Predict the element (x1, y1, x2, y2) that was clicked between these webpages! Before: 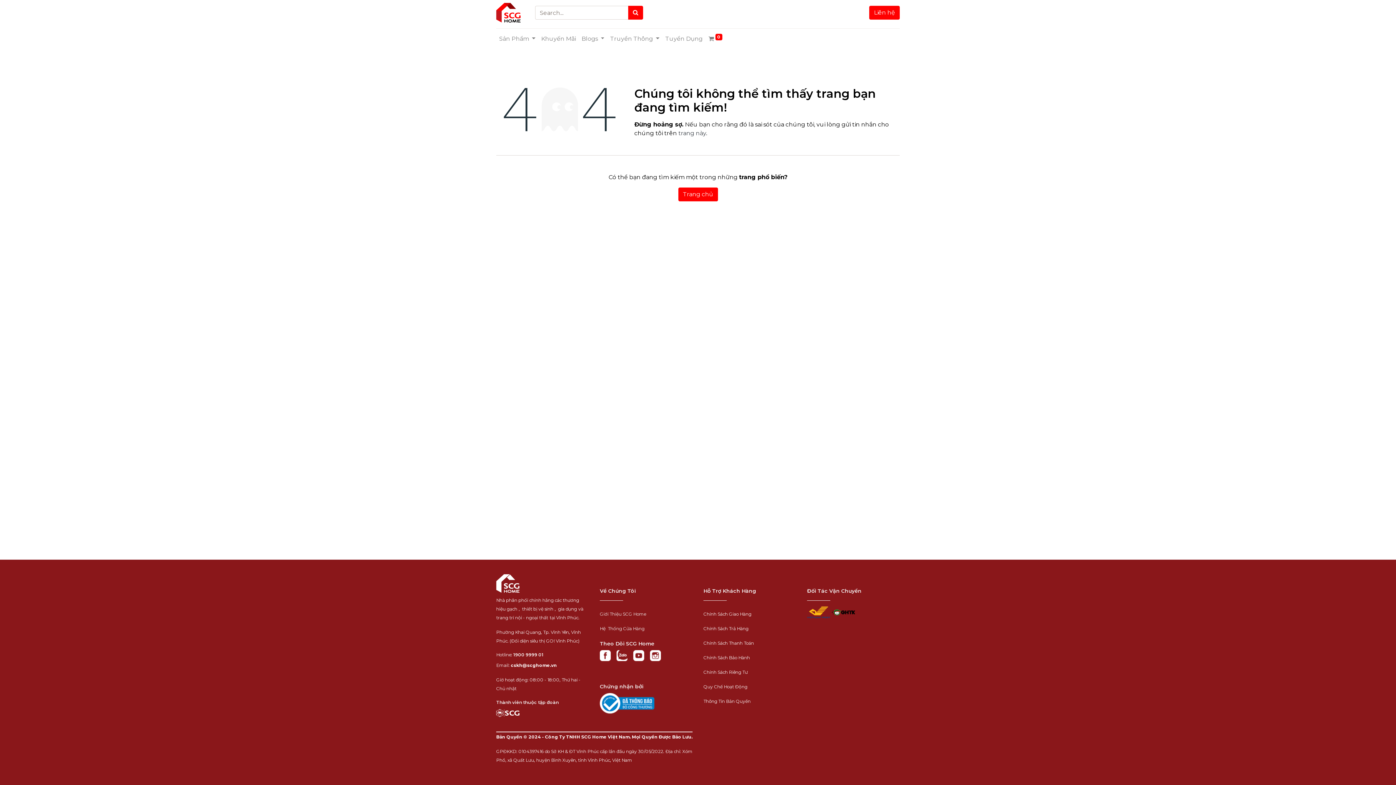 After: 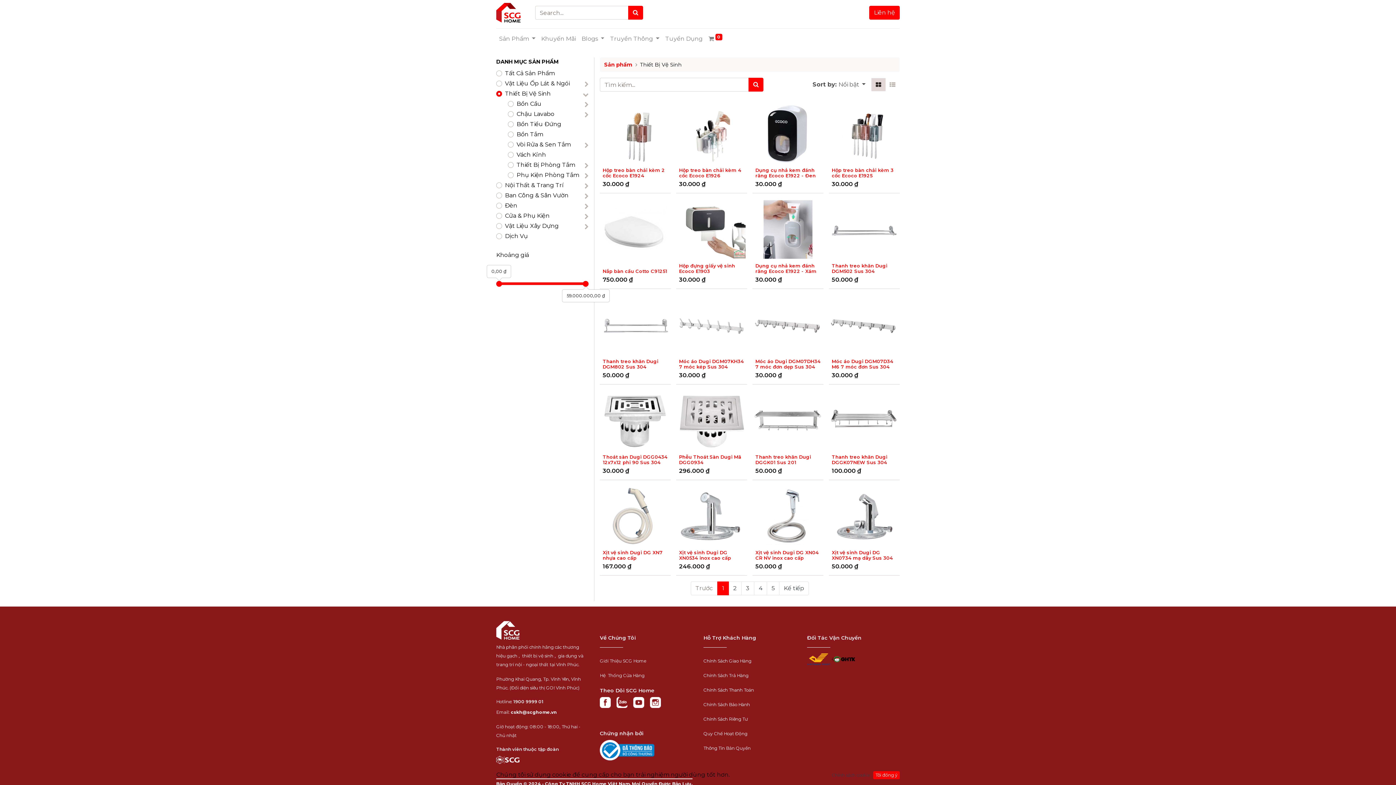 Action: label: thiết bị vệ sinh  bbox: (522, 605, 554, 612)